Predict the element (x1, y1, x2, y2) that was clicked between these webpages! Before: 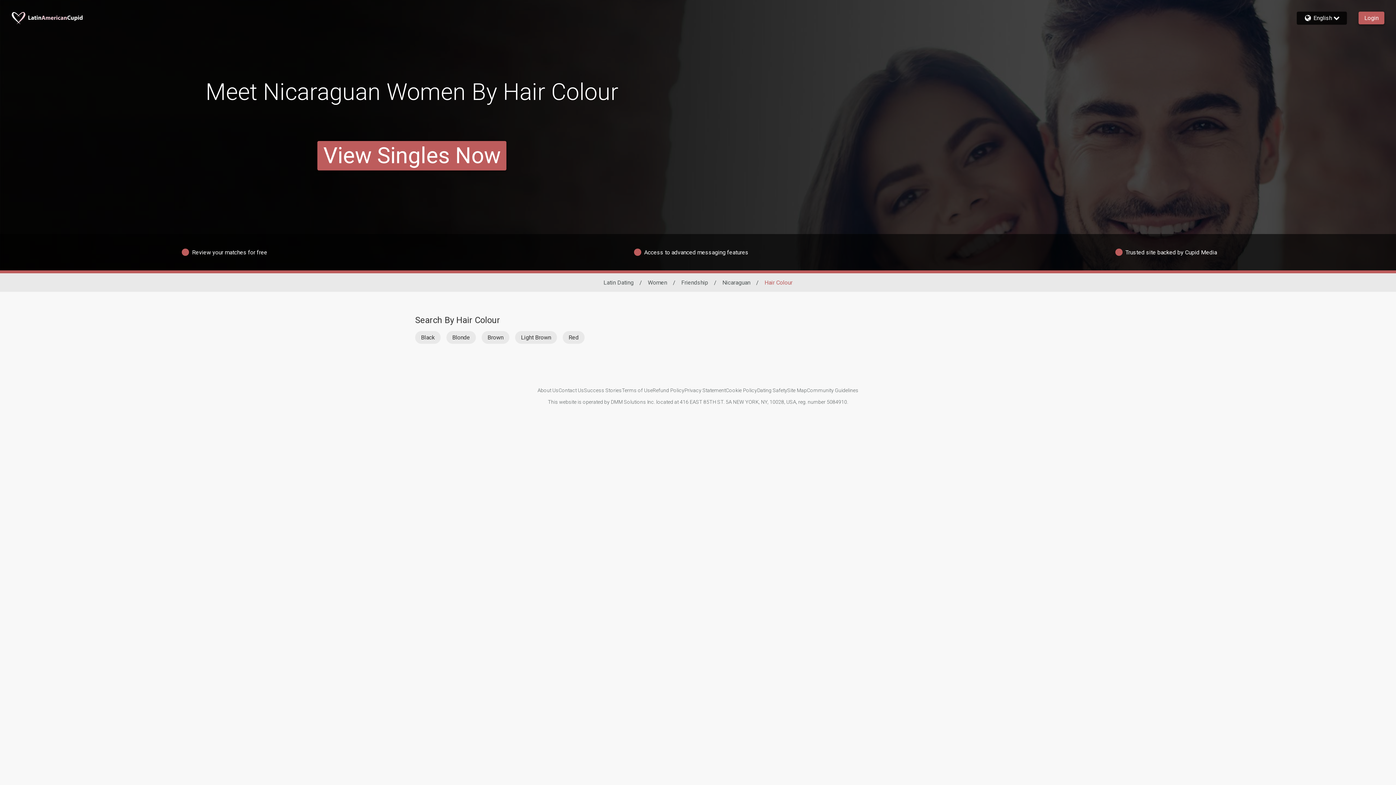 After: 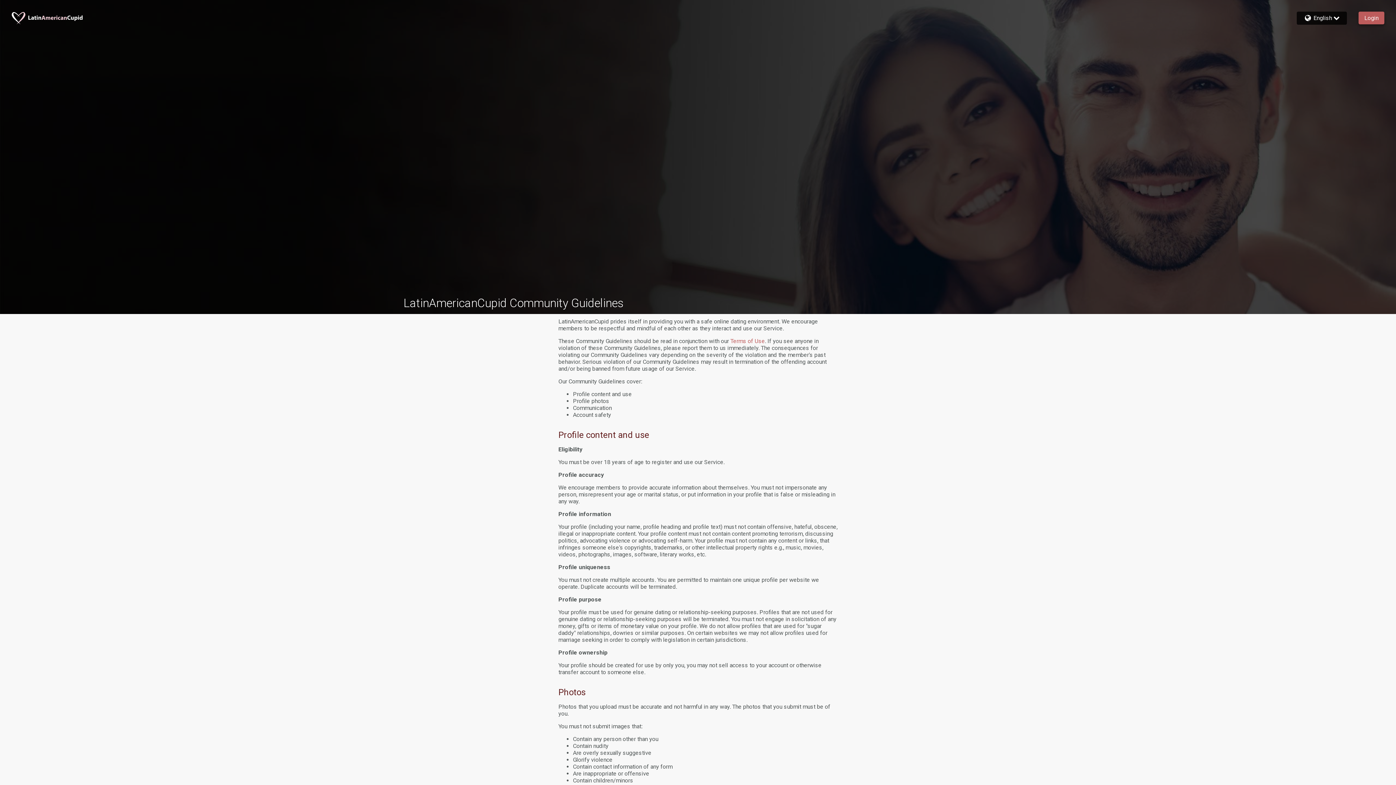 Action: bbox: (807, 387, 858, 393) label: Community Guidelines